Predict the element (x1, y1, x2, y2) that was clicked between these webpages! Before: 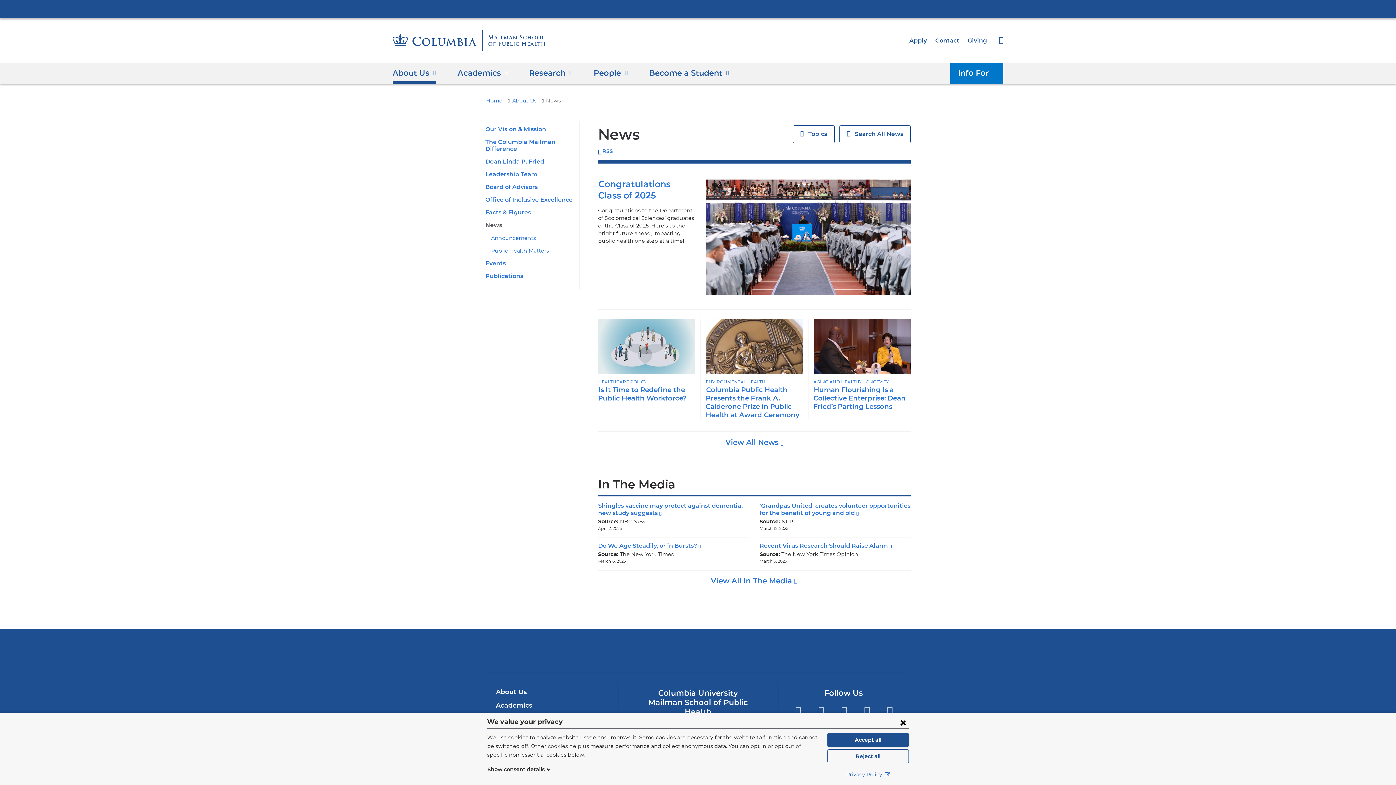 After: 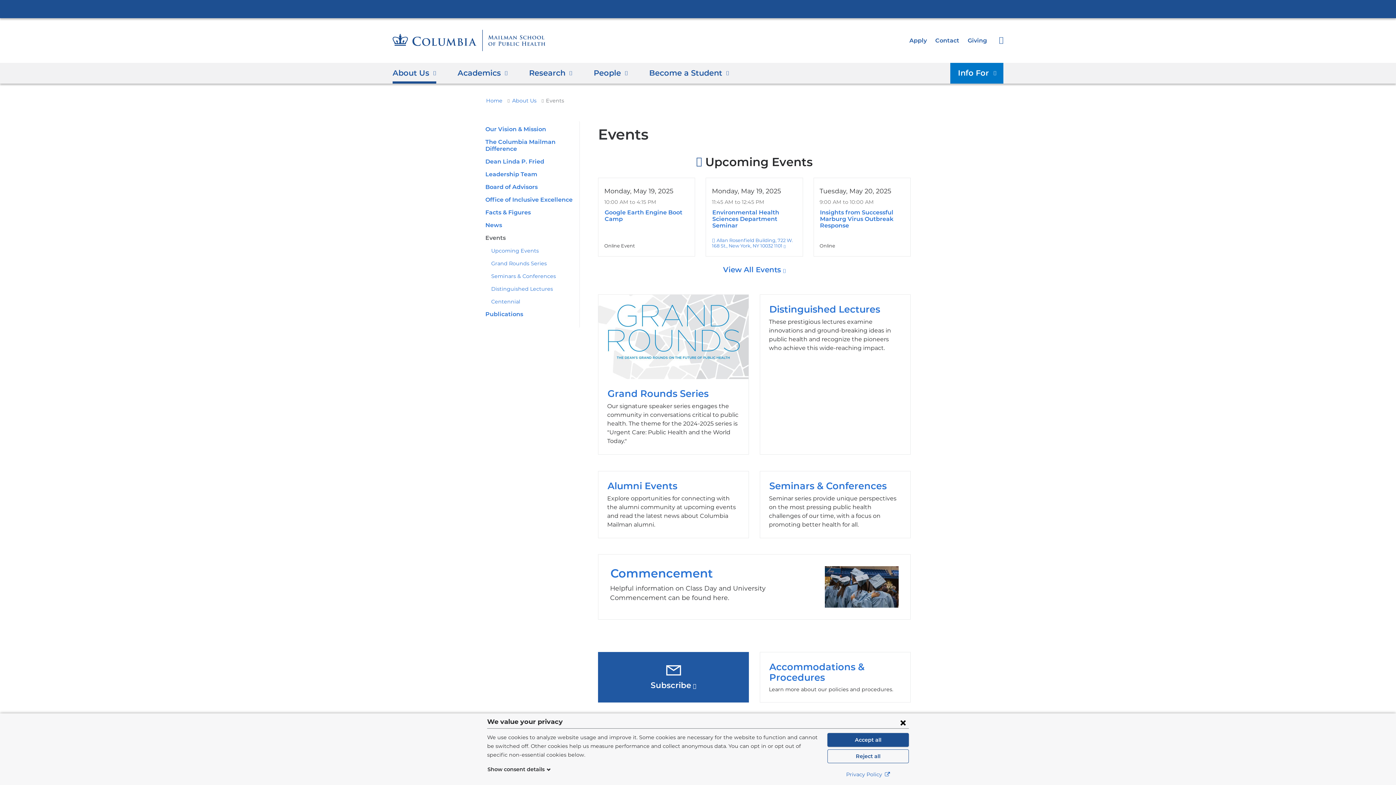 Action: label: Events bbox: (485, 260, 505, 267)